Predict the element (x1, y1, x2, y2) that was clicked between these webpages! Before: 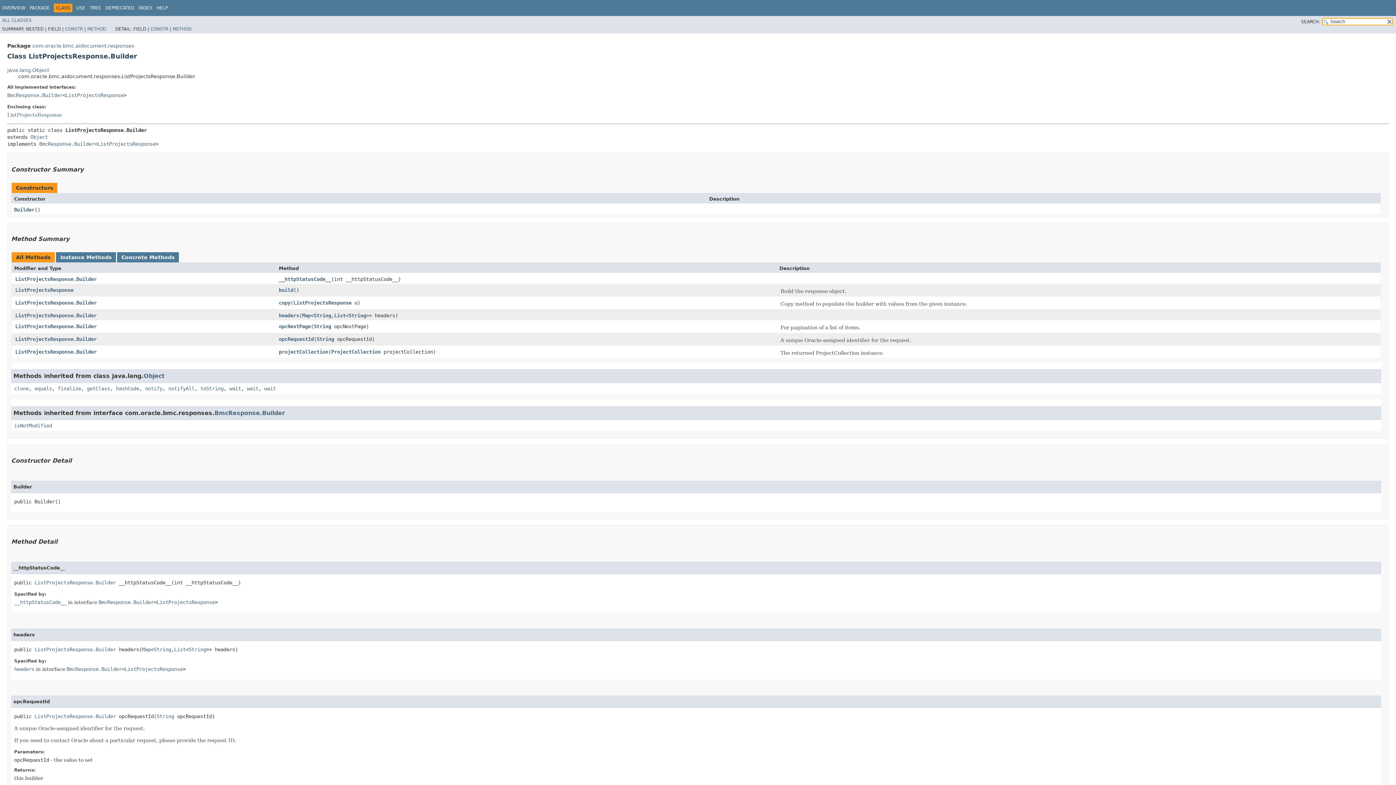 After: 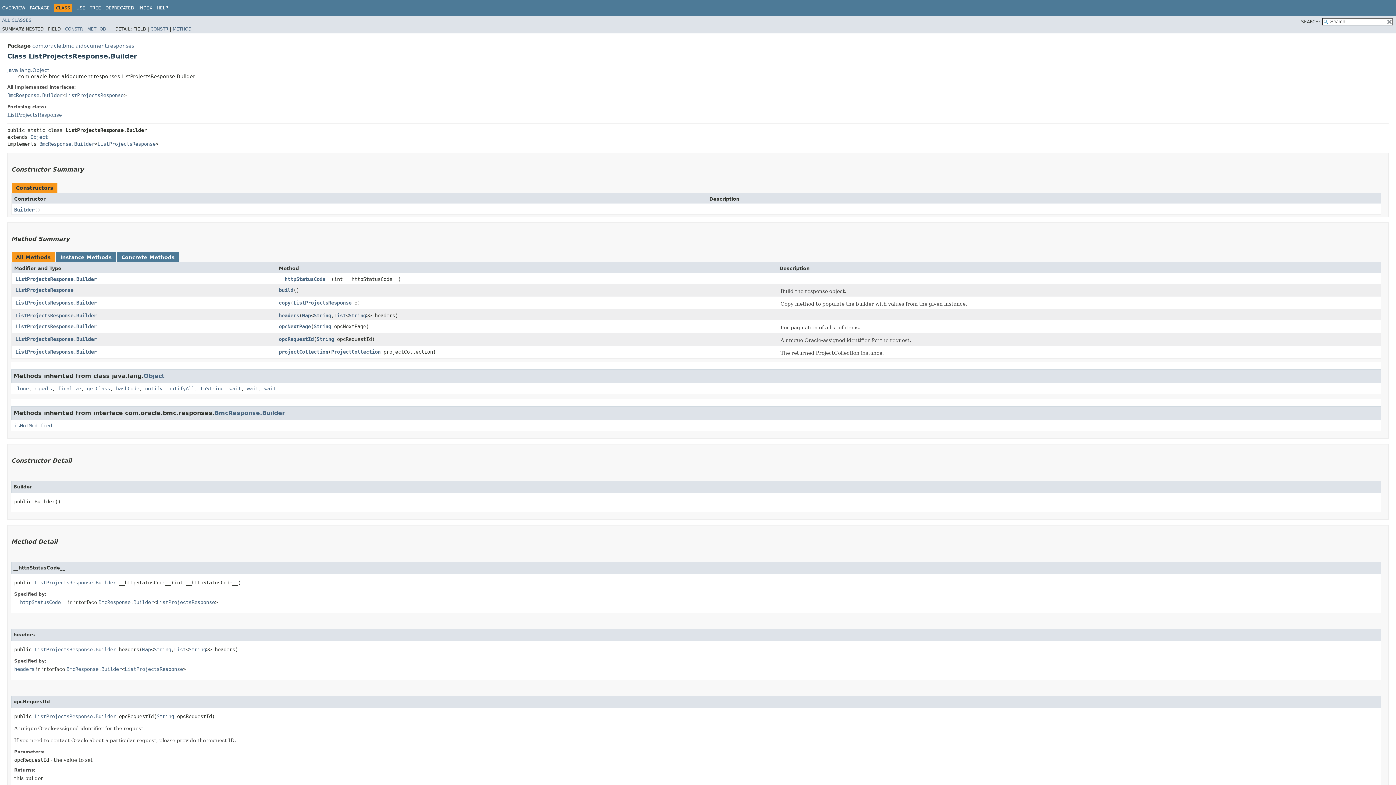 Action: bbox: (179, 3, 180, 8) label:  